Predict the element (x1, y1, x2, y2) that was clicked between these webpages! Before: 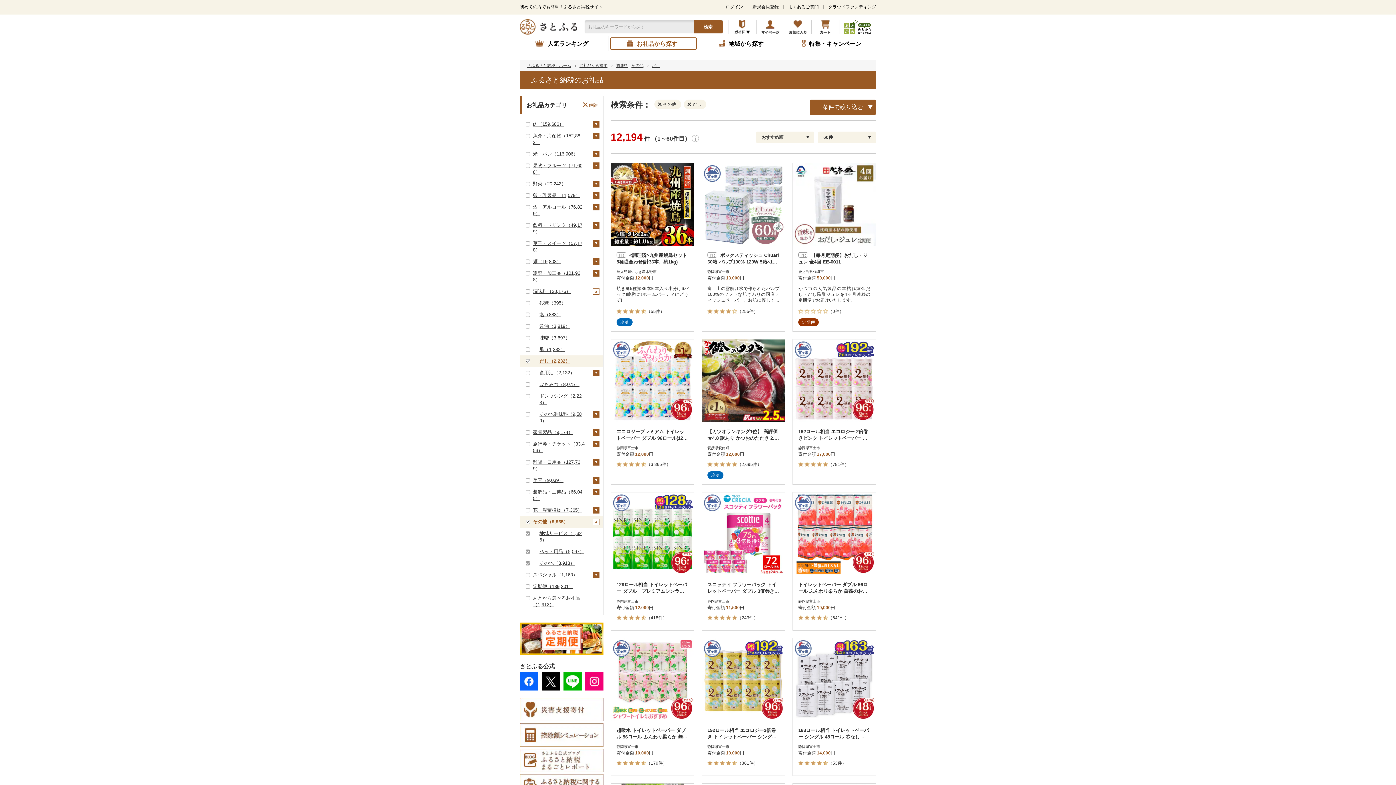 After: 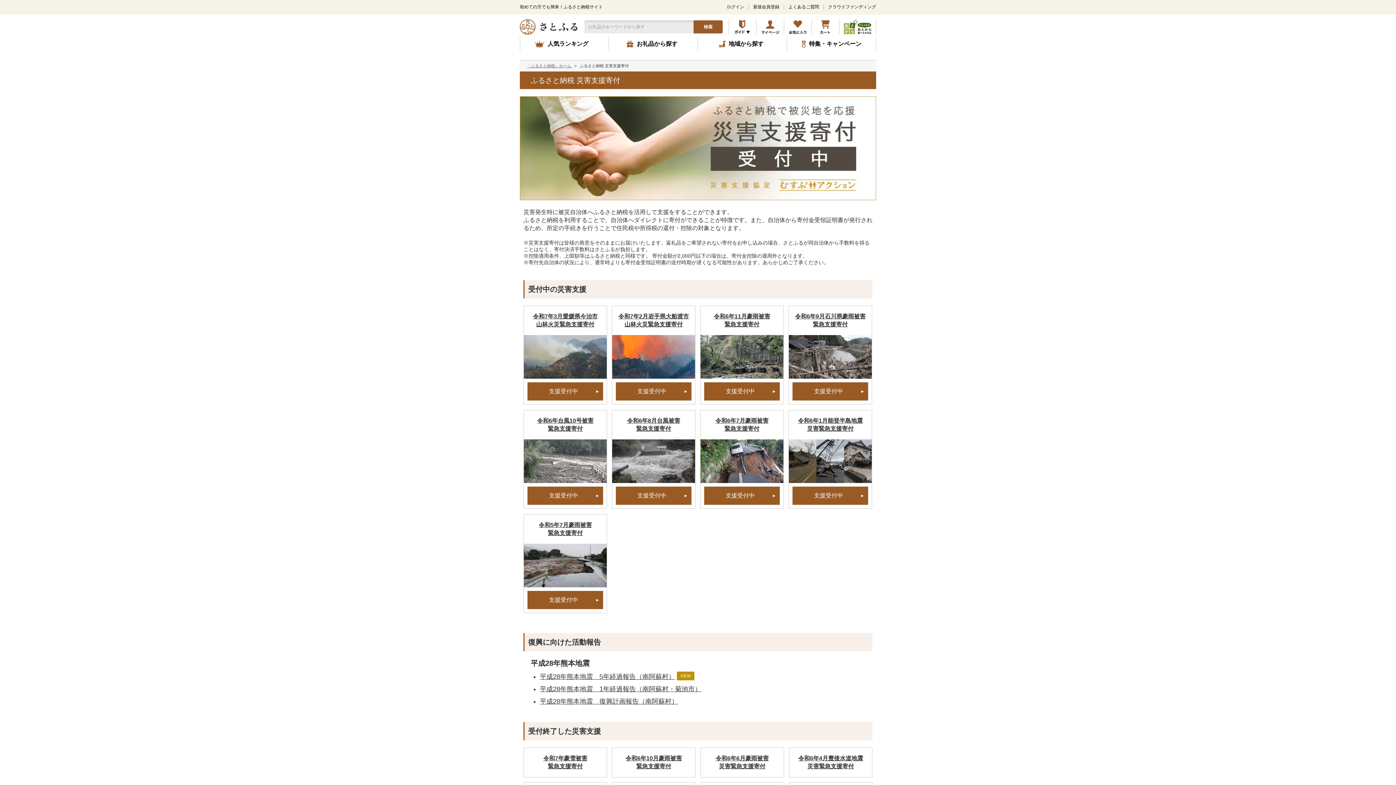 Action: bbox: (520, 698, 603, 721)